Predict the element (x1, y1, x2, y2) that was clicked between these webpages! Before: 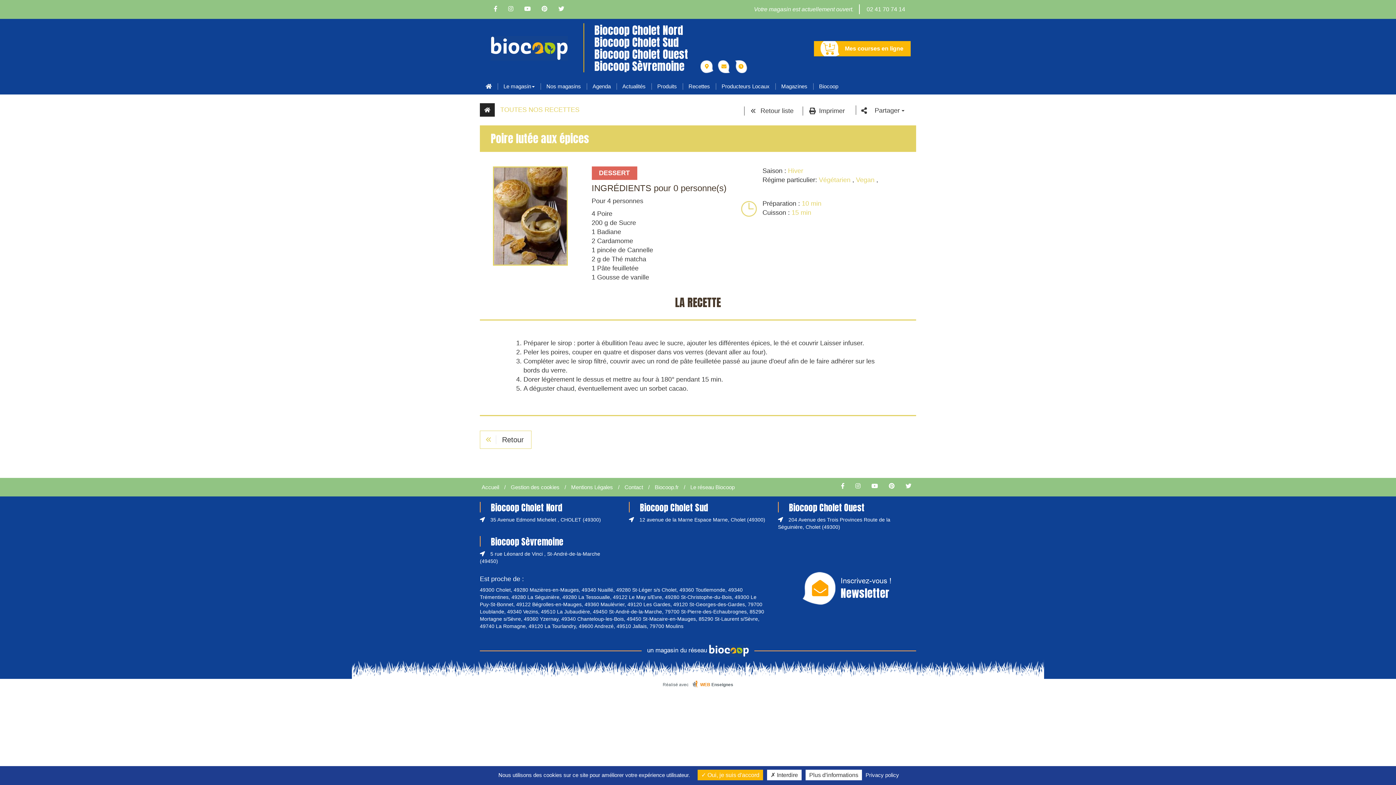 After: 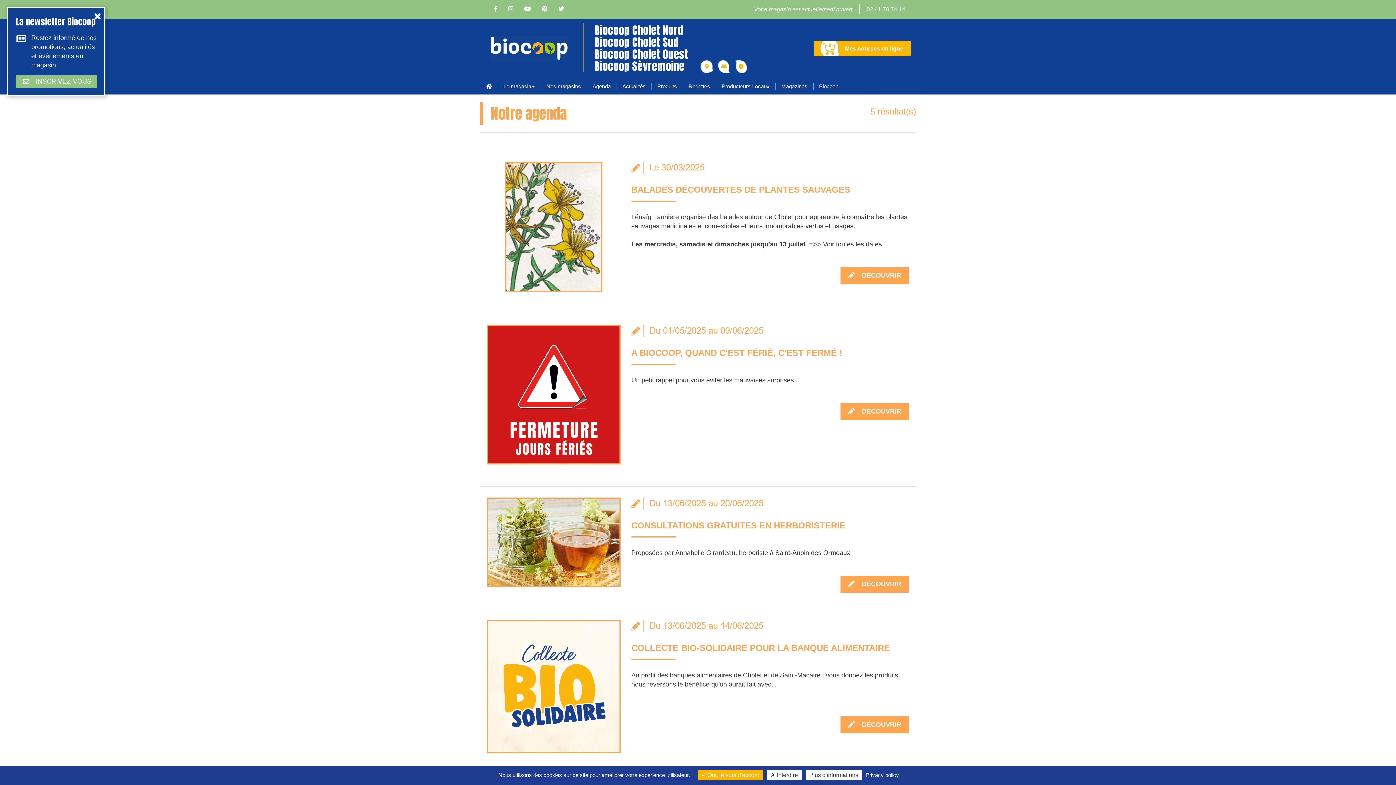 Action: bbox: (586, 78, 616, 94) label: Agenda